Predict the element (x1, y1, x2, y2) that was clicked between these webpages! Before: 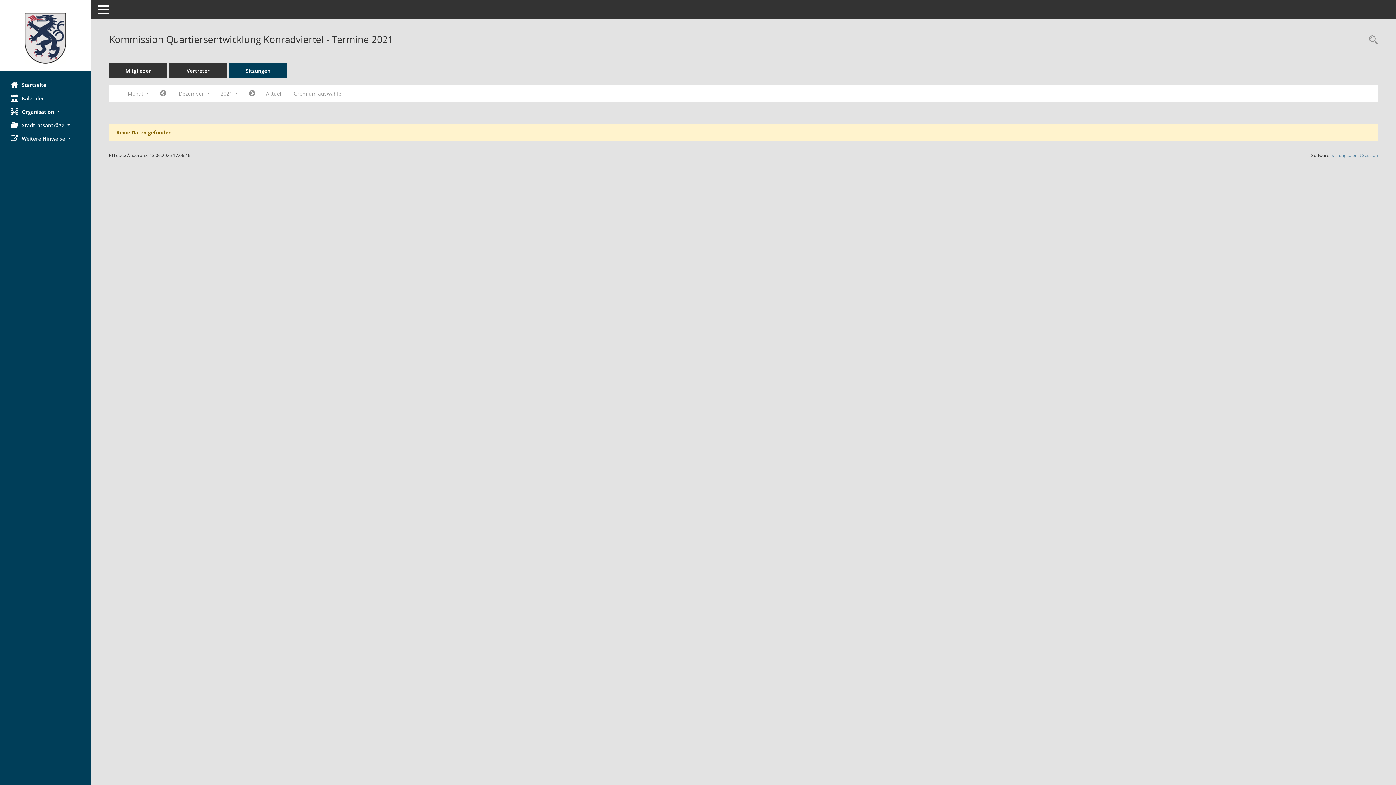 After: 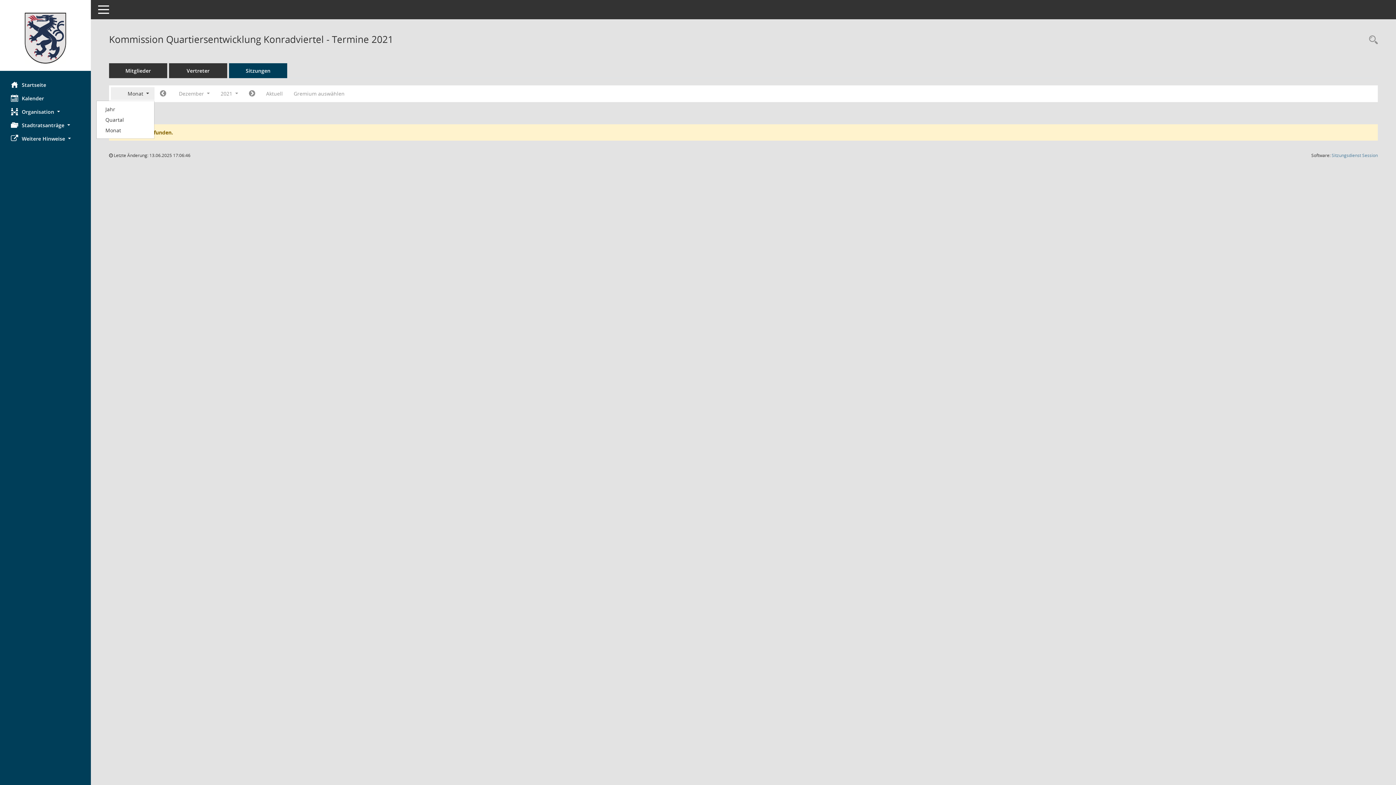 Action: label: Monat  bbox: (110, 87, 154, 100)